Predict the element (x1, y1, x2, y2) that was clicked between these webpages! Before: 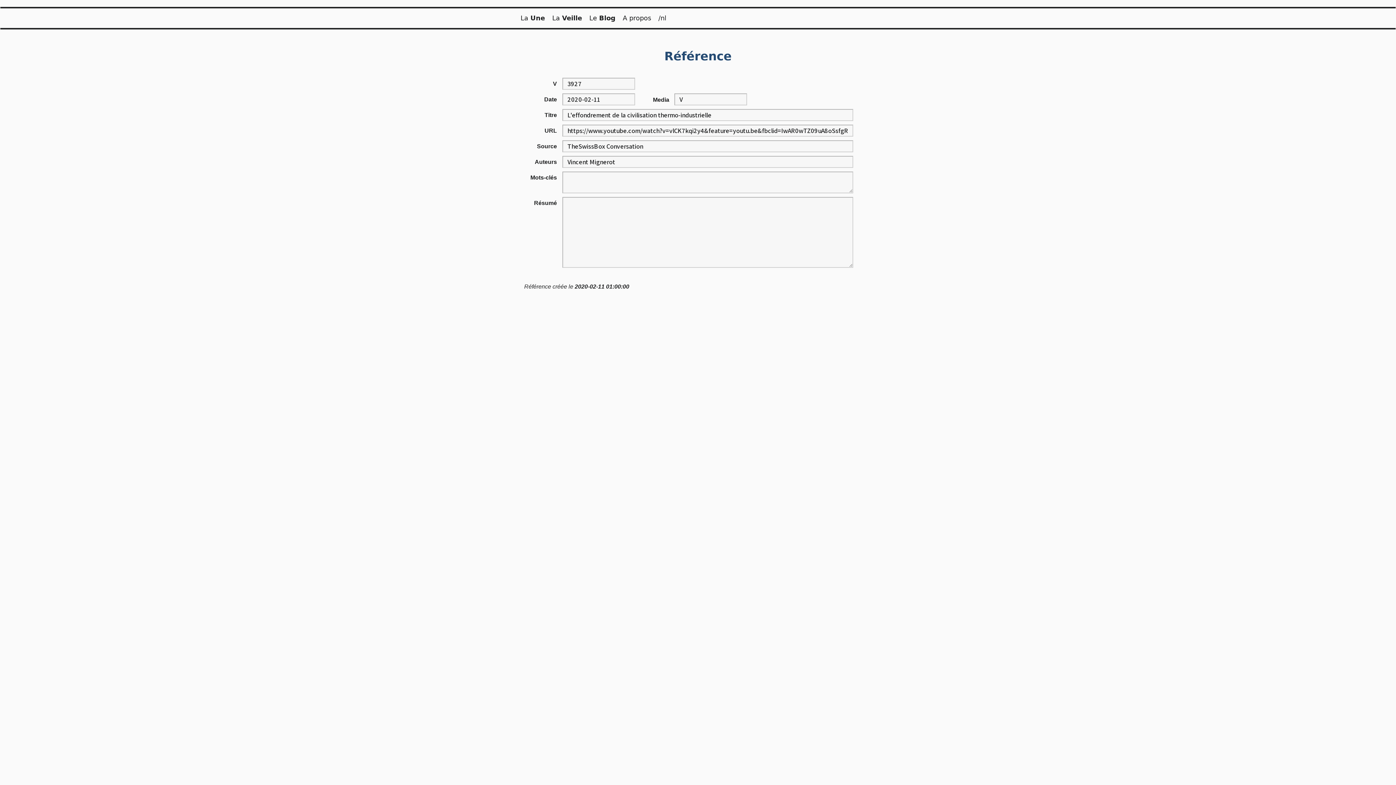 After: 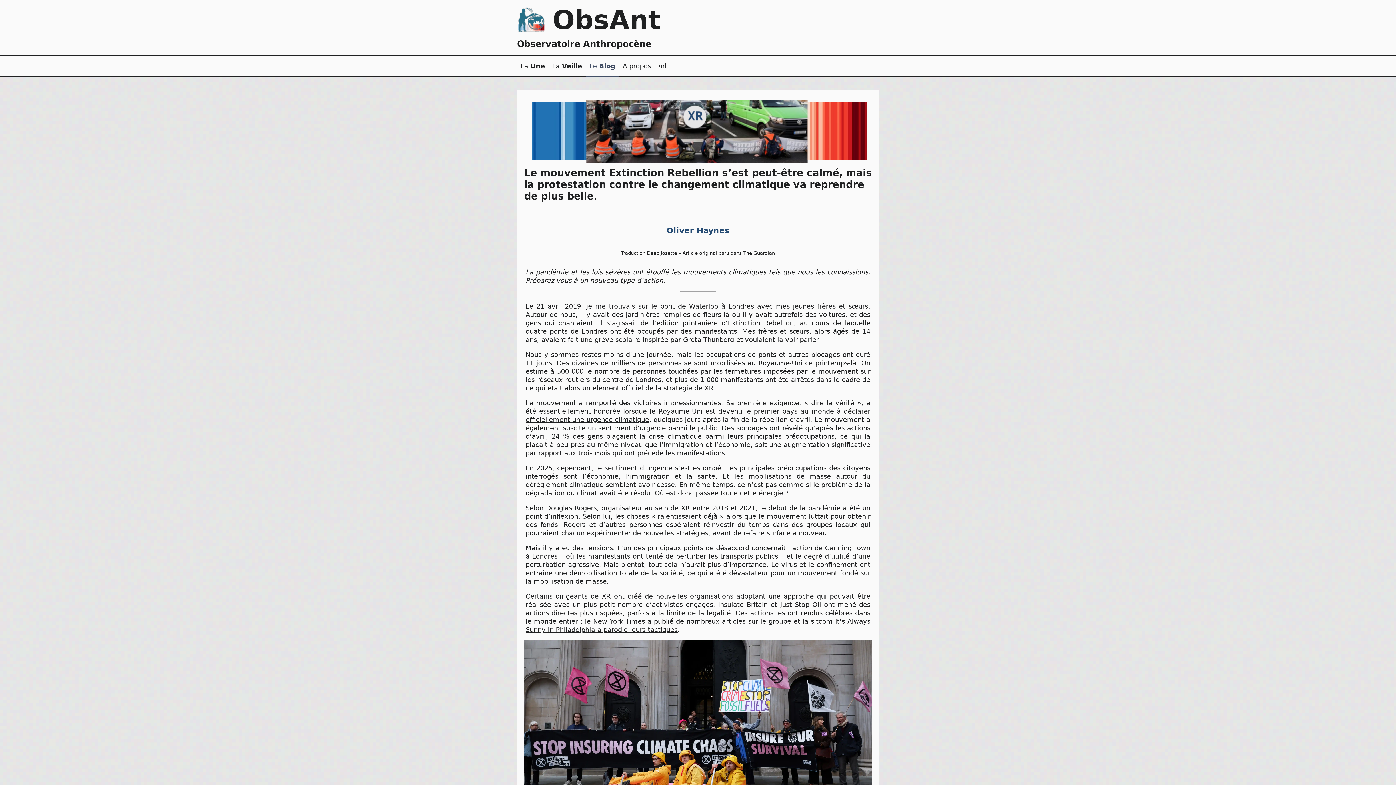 Action: bbox: (585, 8, 619, 29) label: Le Blog